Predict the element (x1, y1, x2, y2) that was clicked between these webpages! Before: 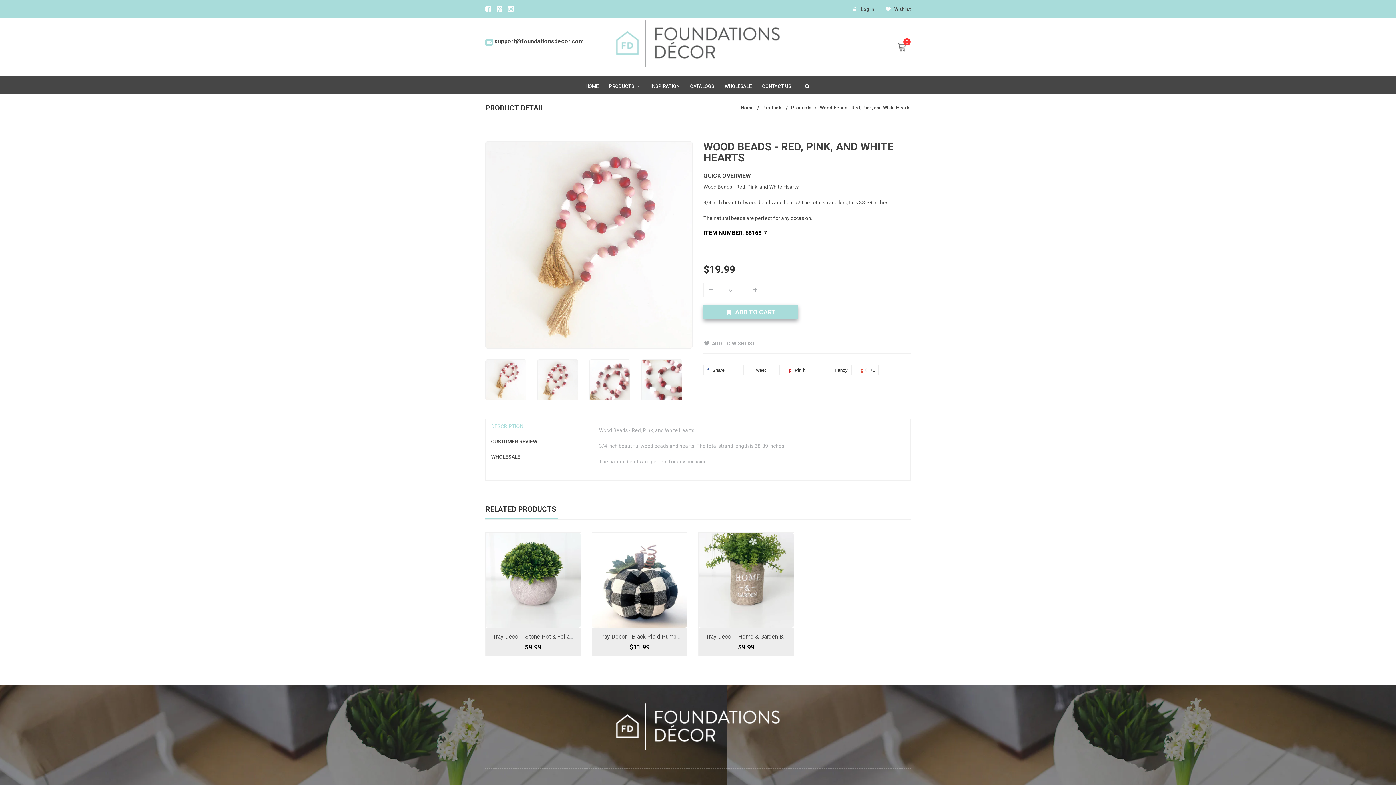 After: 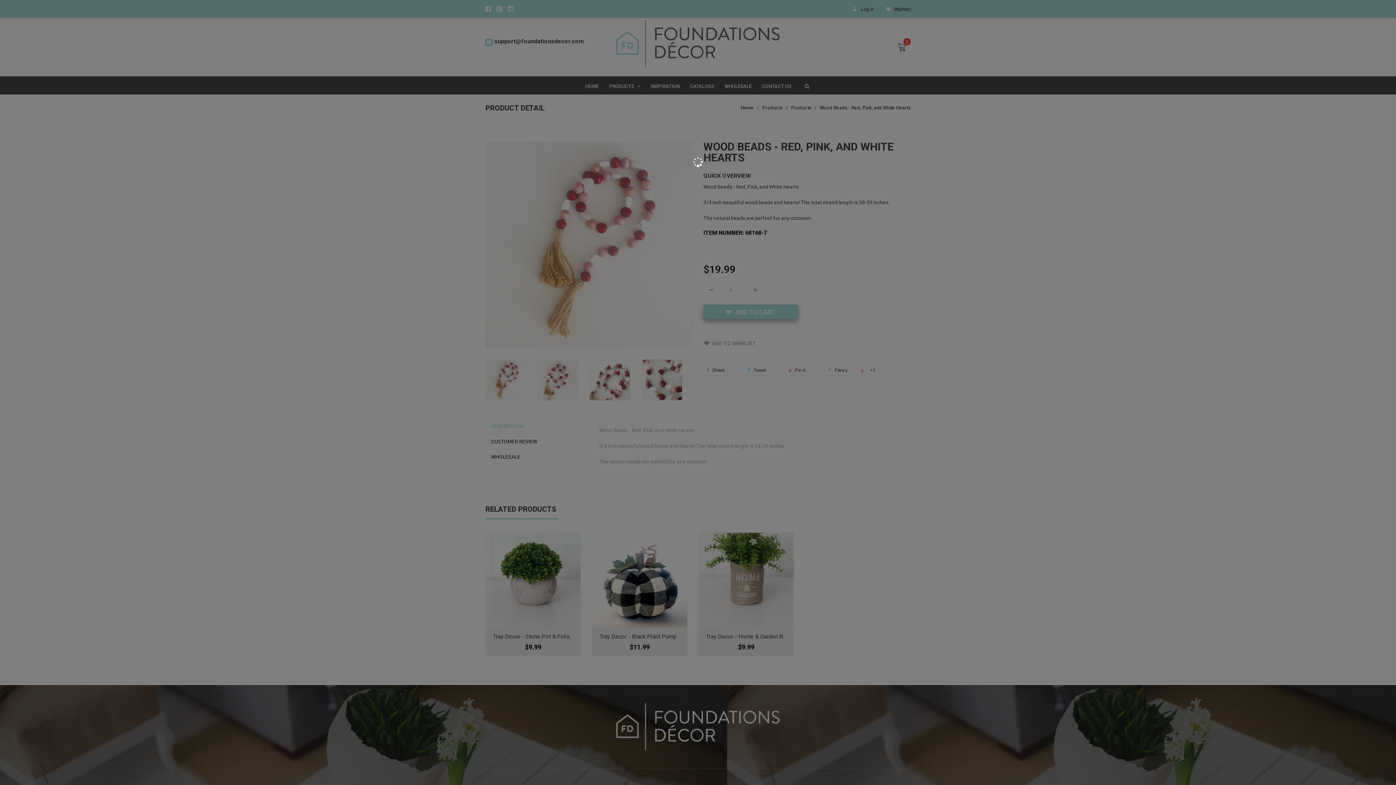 Action: label: ADD TO CART bbox: (703, 304, 798, 319)